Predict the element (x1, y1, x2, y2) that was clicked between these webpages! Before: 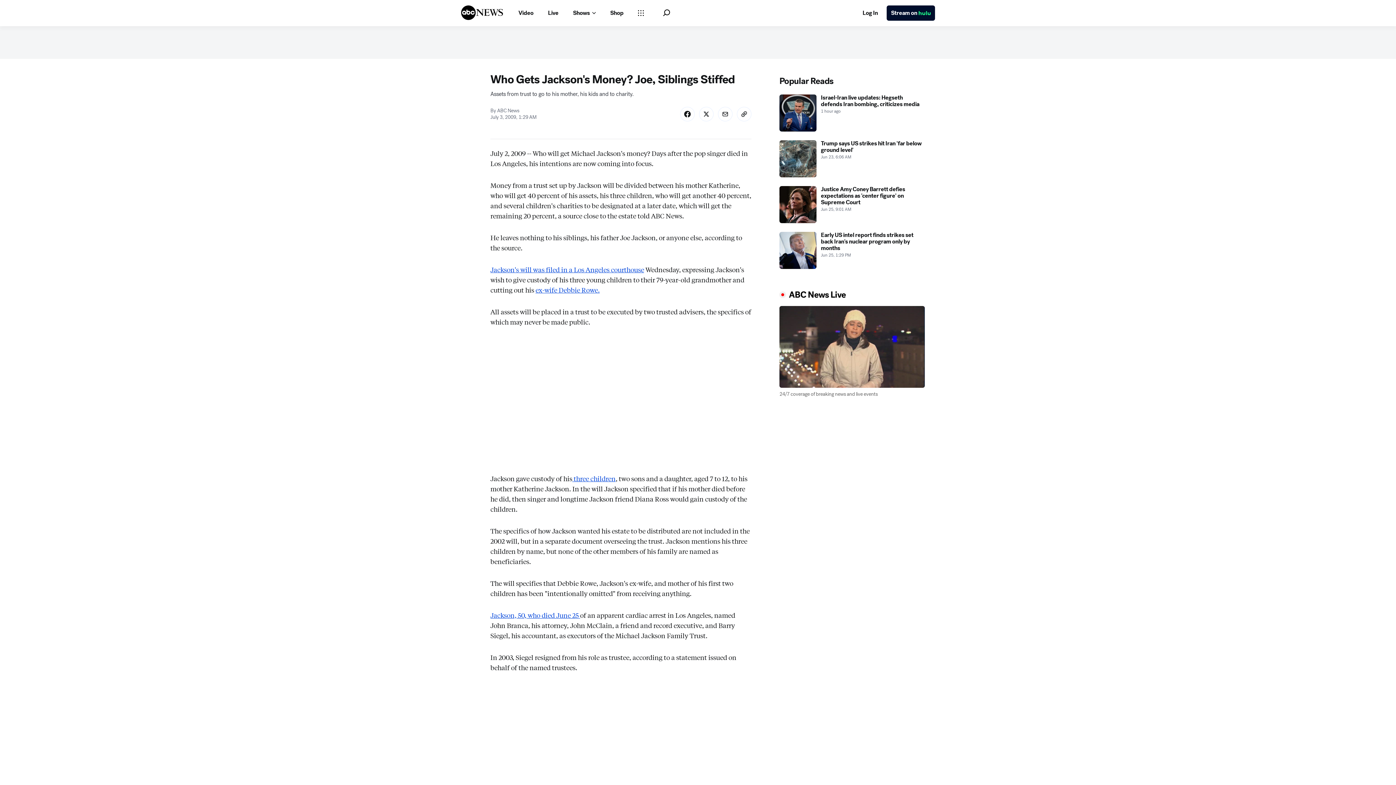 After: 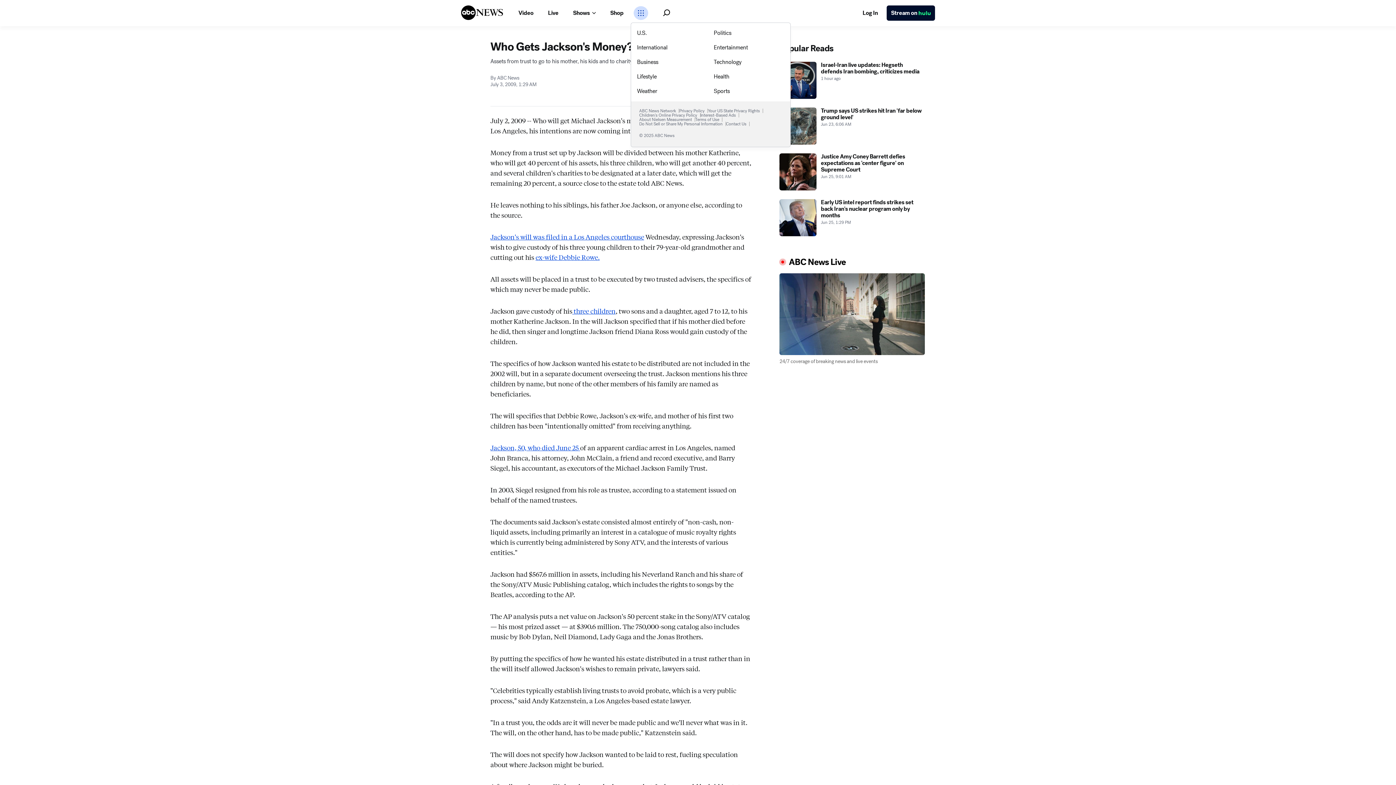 Action: bbox: (633, 6, 648, 20) label: Open sections Dropdown